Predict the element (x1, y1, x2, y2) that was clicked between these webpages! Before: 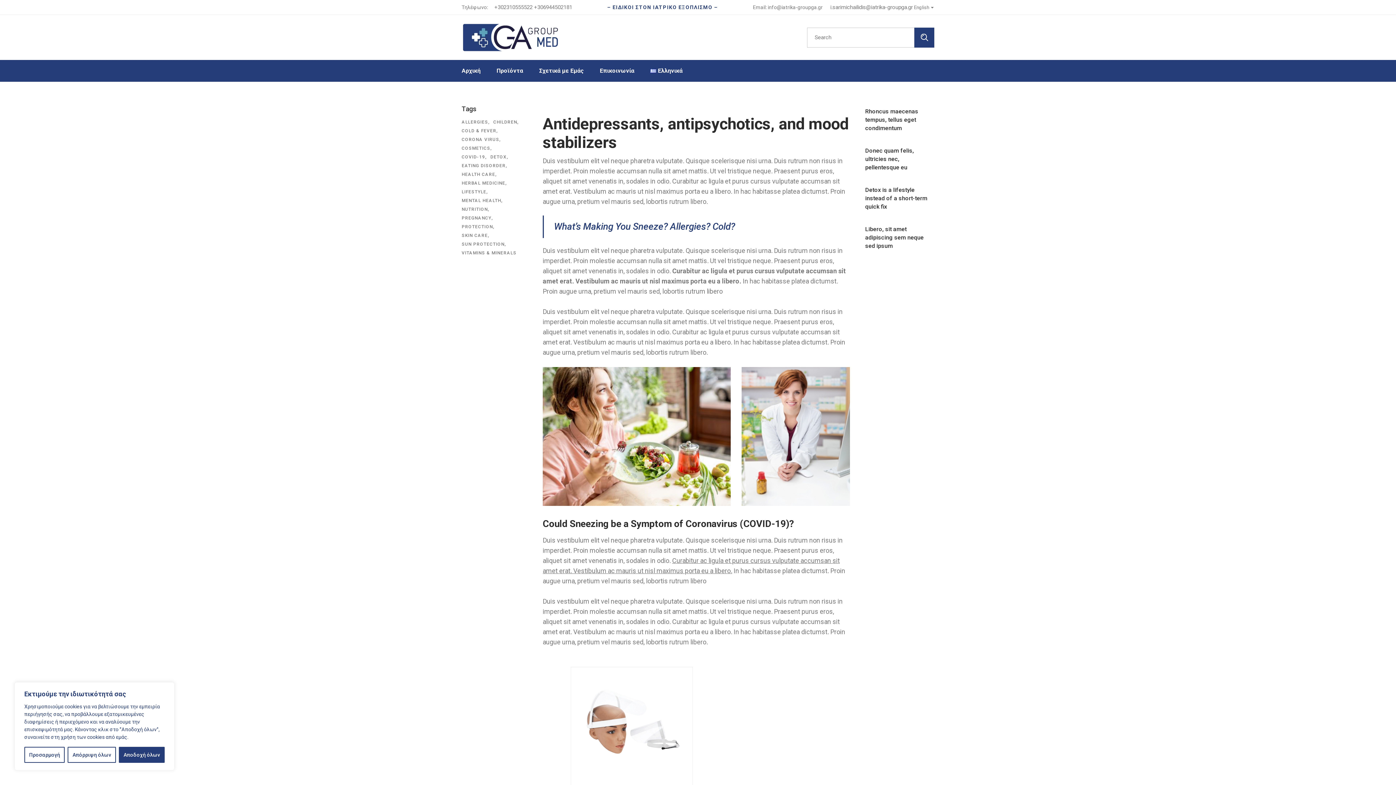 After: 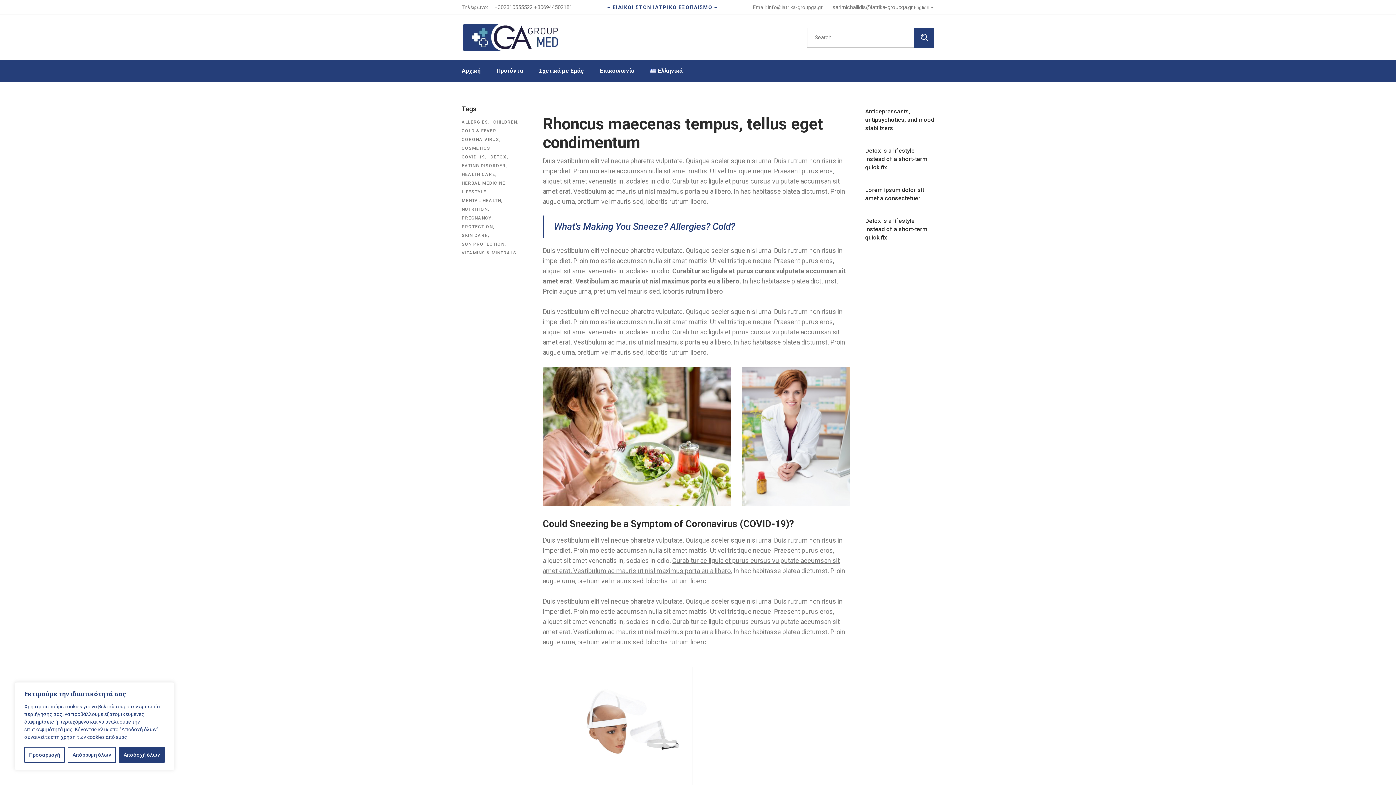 Action: bbox: (865, 108, 918, 131) label: Rhoncus maecenas tempus, tellus eget condimentum